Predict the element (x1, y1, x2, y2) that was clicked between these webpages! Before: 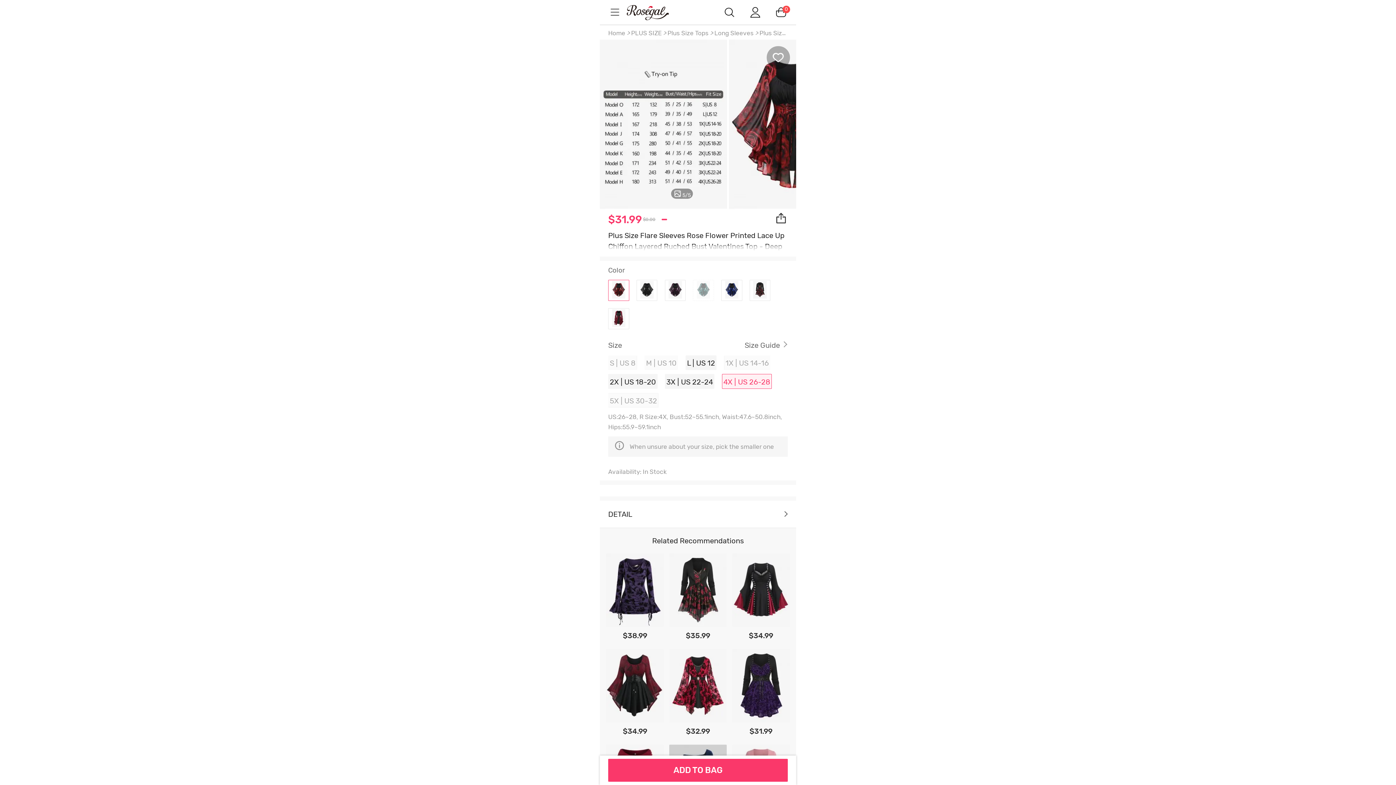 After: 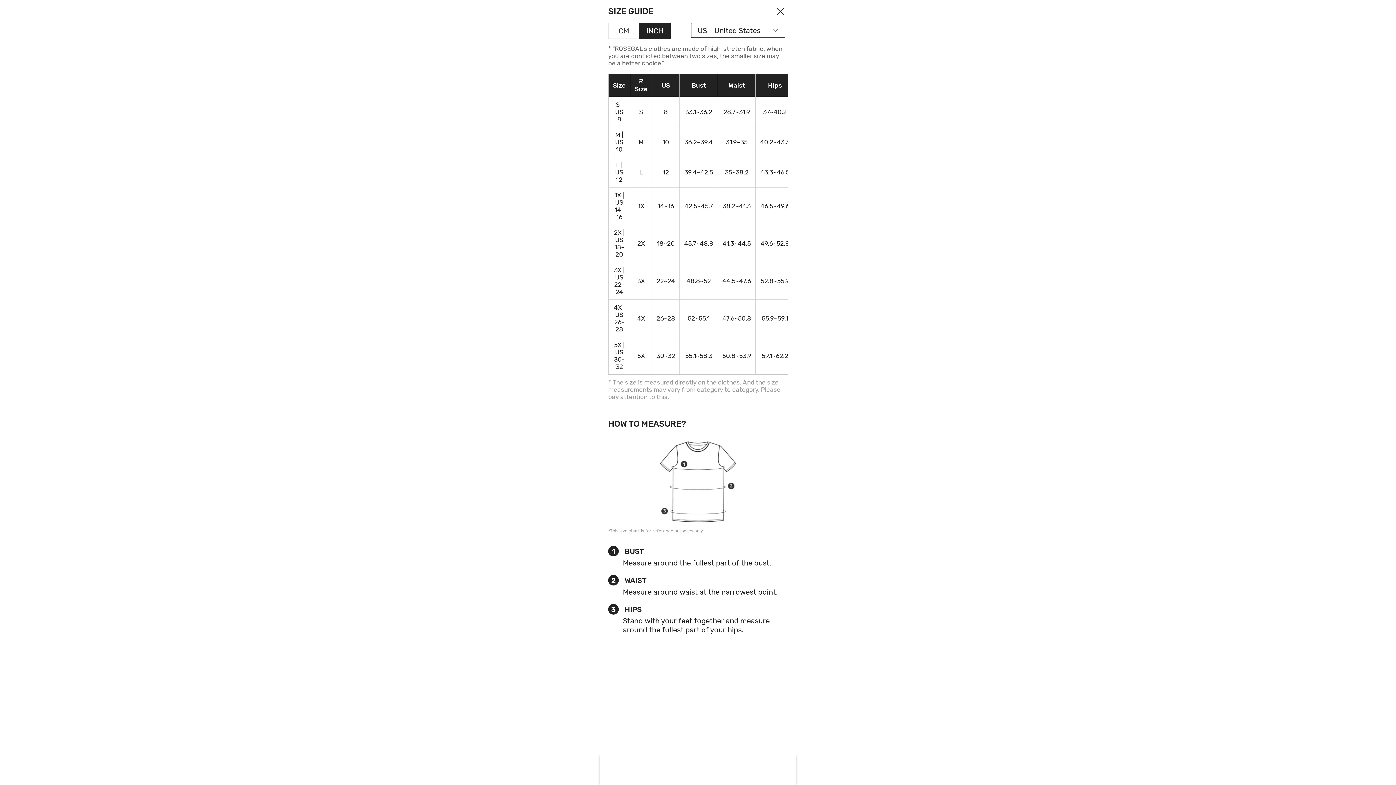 Action: bbox: (744, 341, 787, 349) label: Size Guide